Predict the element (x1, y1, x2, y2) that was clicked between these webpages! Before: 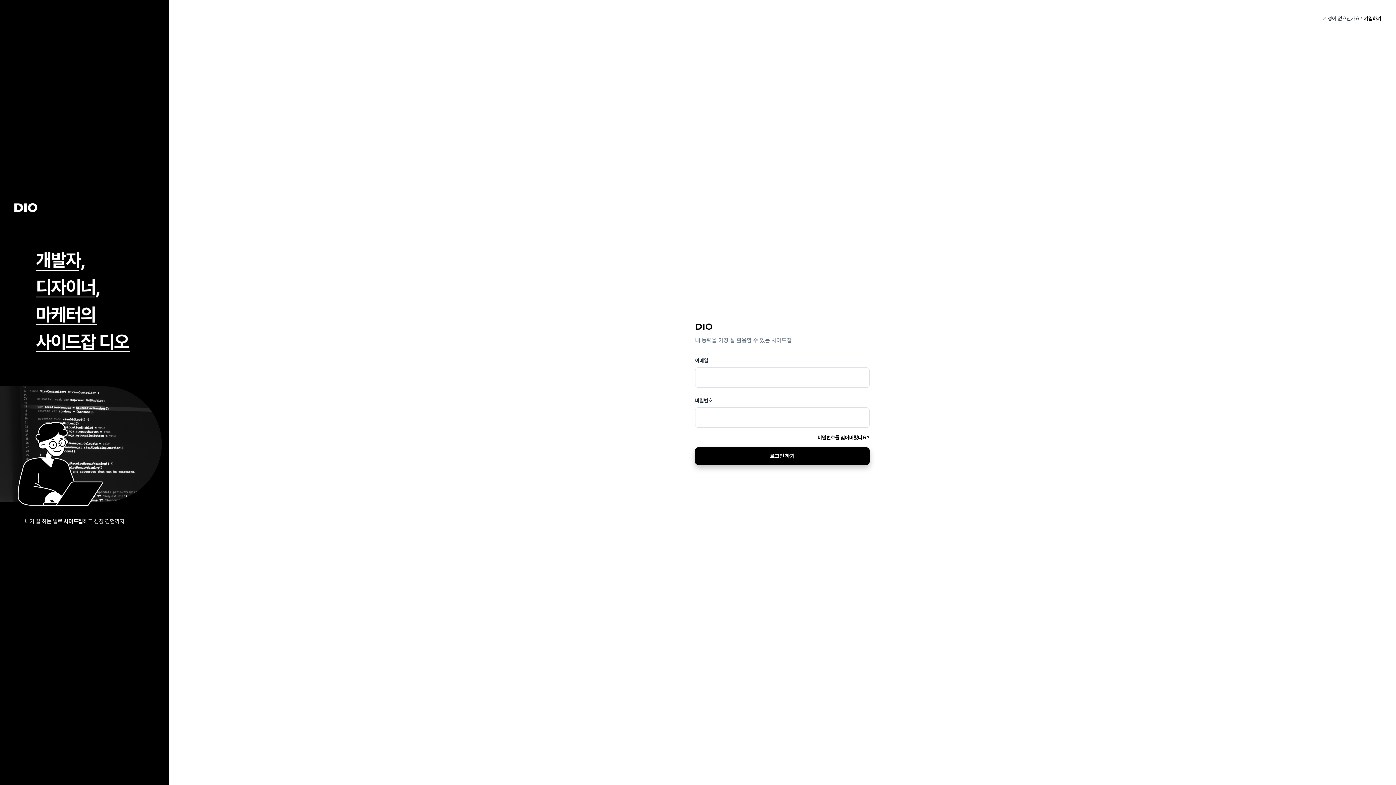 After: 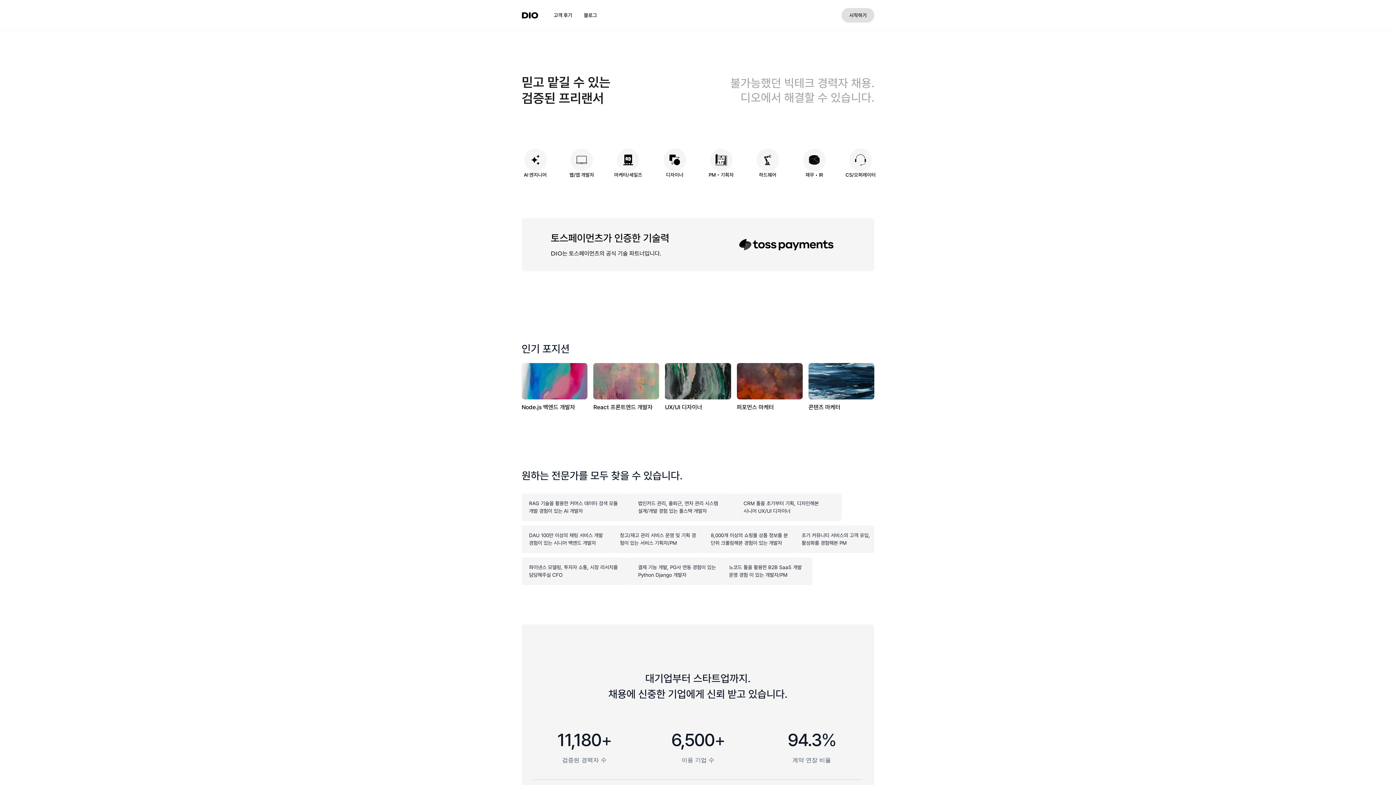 Action: label: DIO bbox: (695, 321, 712, 332)